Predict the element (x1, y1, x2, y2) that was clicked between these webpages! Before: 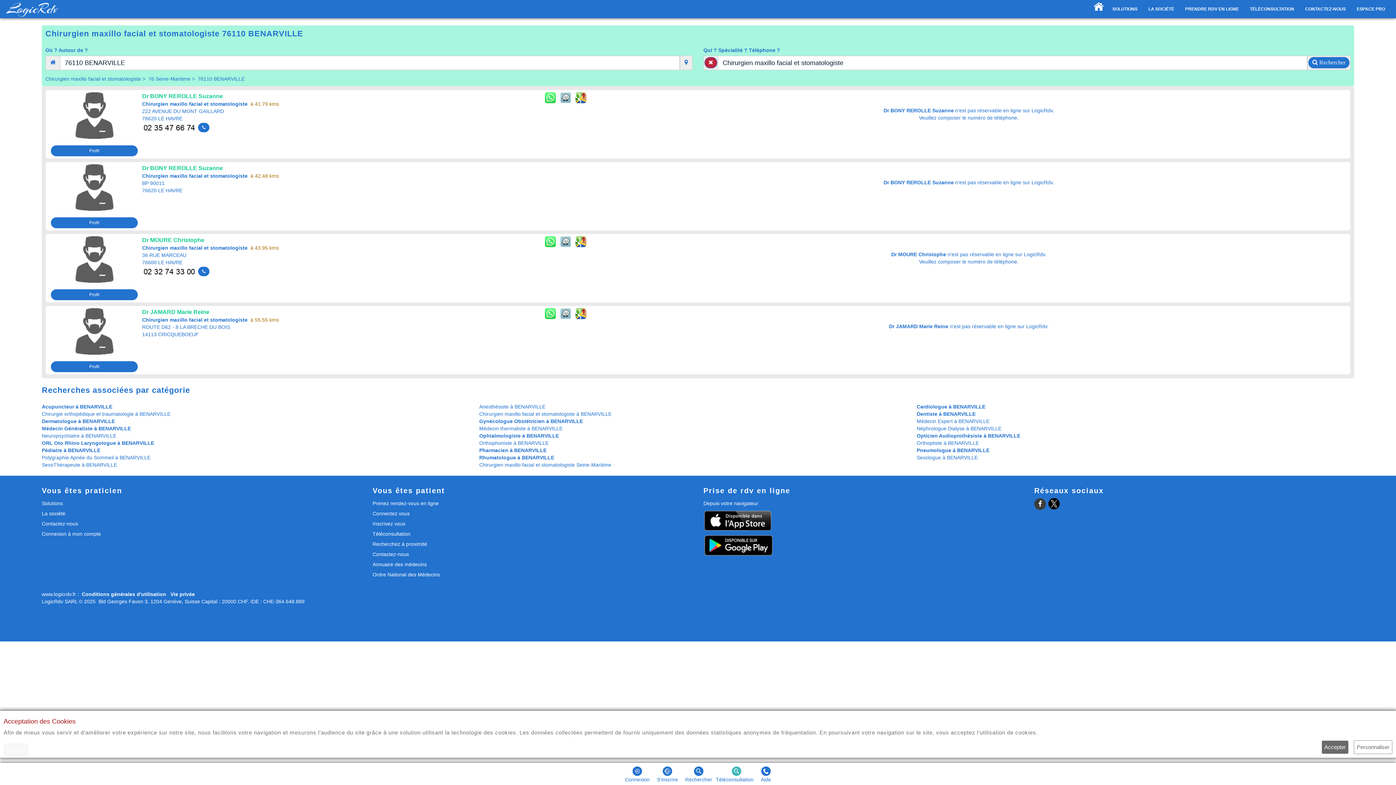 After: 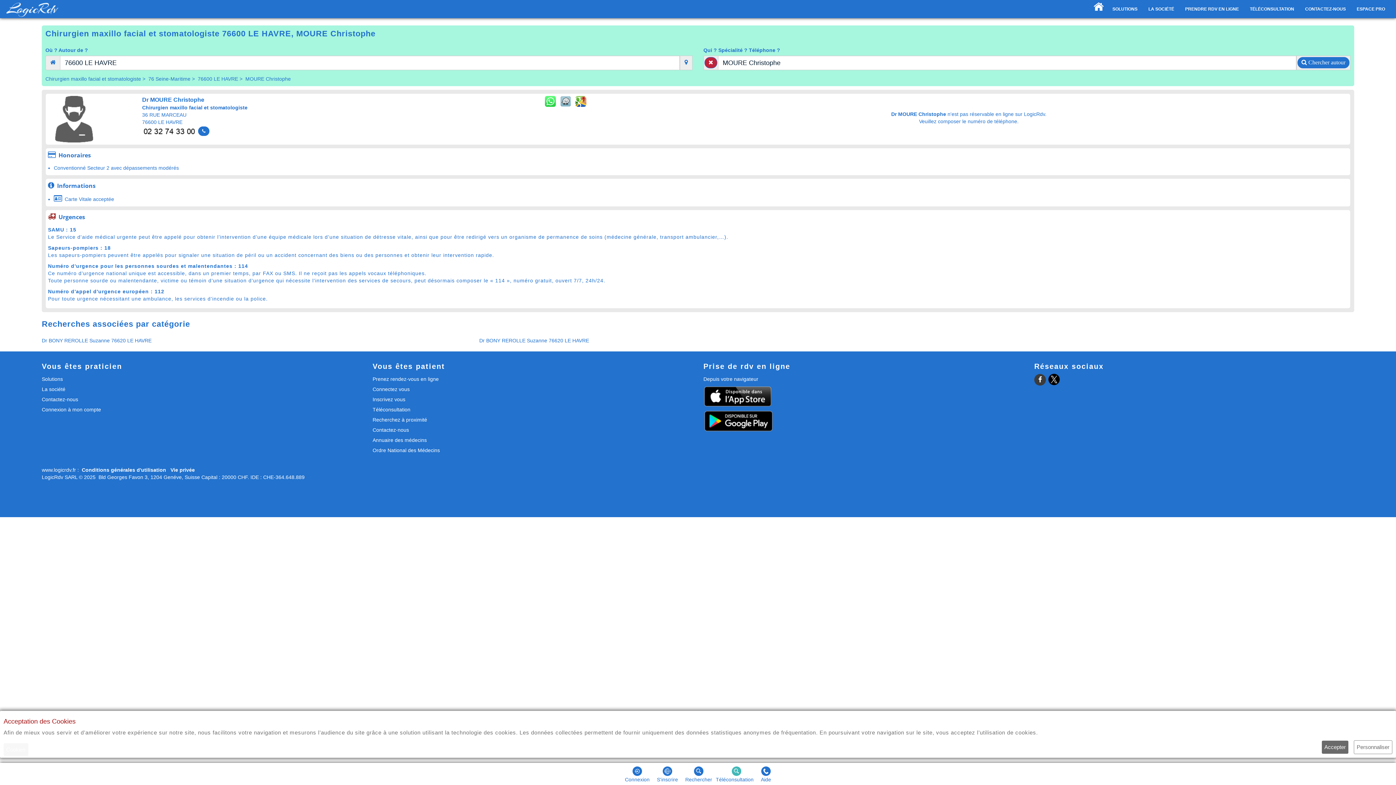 Action: bbox: (142, 237, 204, 243) label: Dr MOURE Christophe